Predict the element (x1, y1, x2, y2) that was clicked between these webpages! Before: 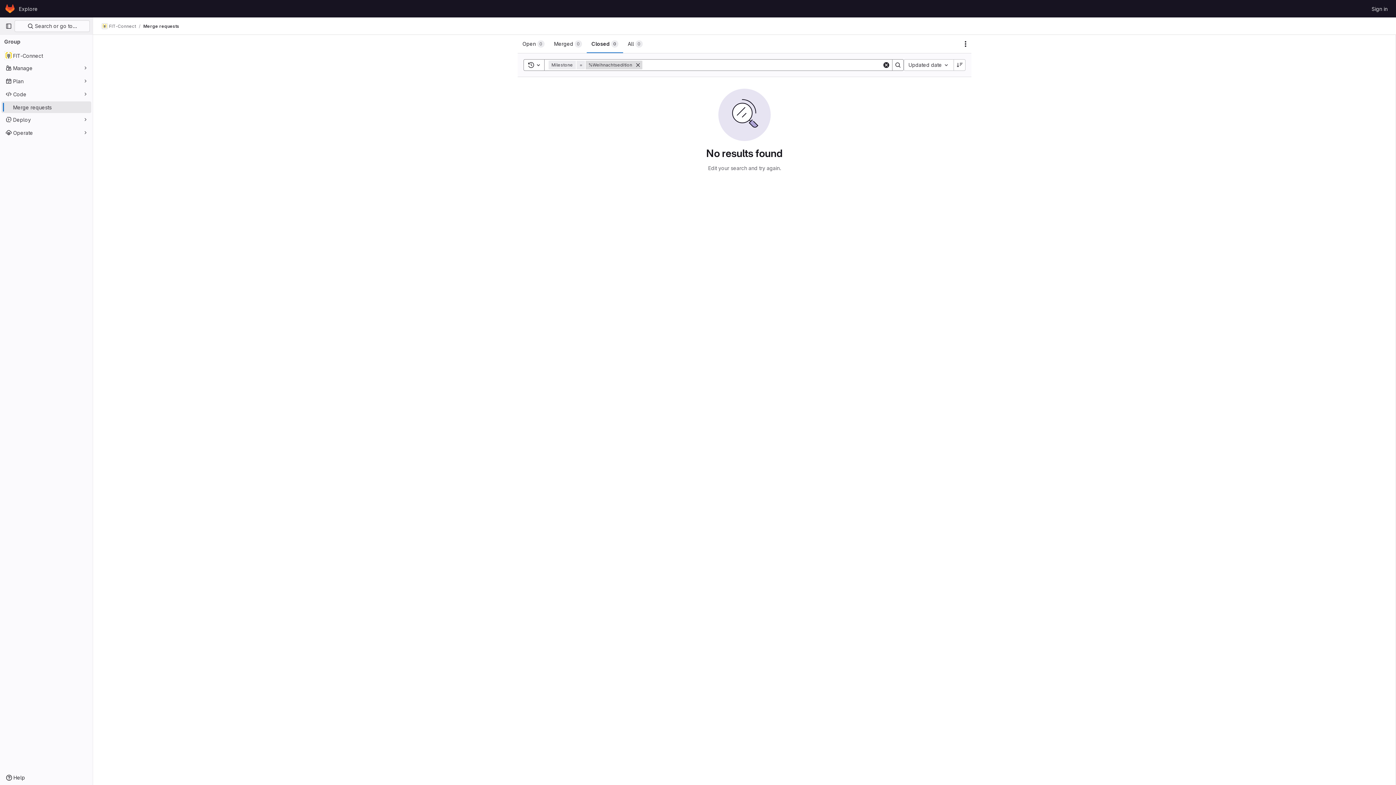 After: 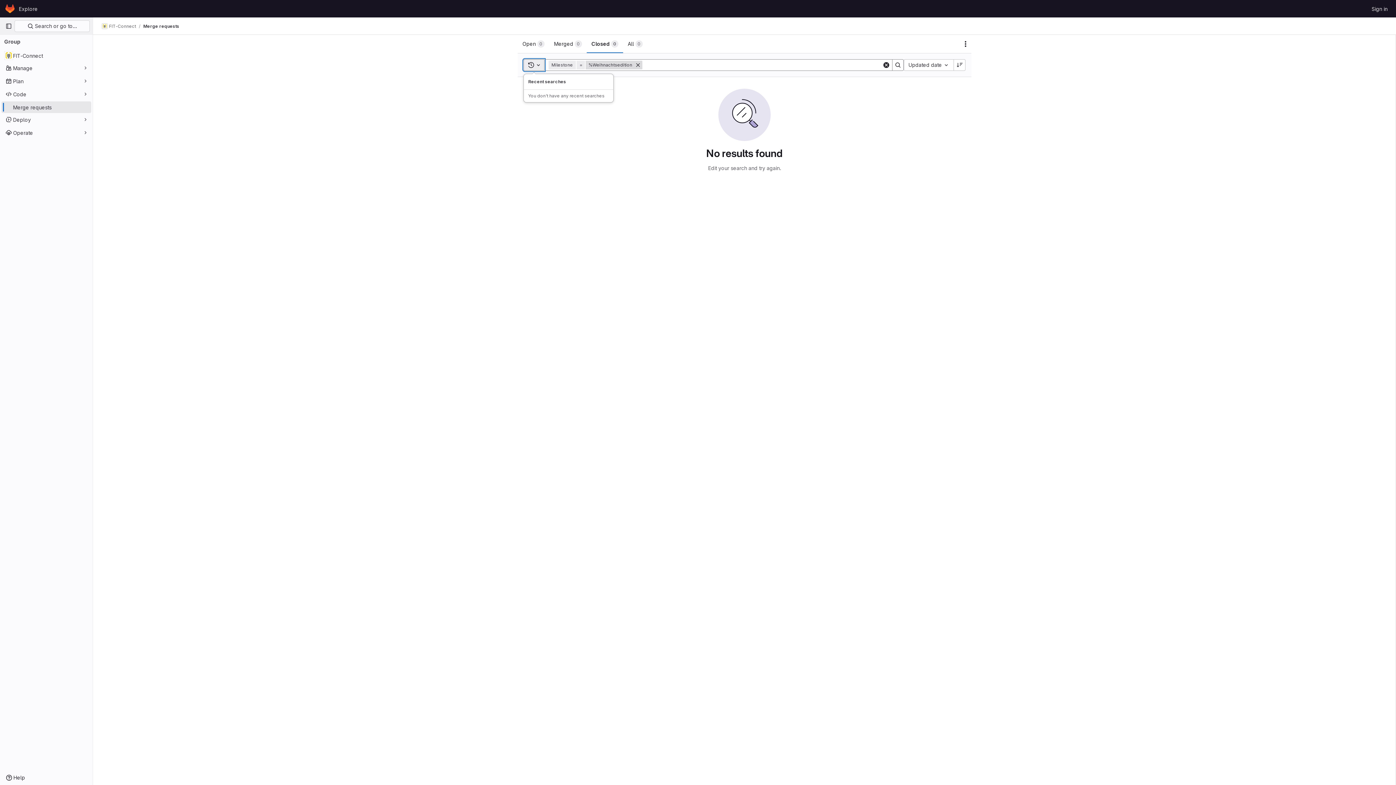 Action: label: Toggle search history bbox: (523, 59, 544, 70)